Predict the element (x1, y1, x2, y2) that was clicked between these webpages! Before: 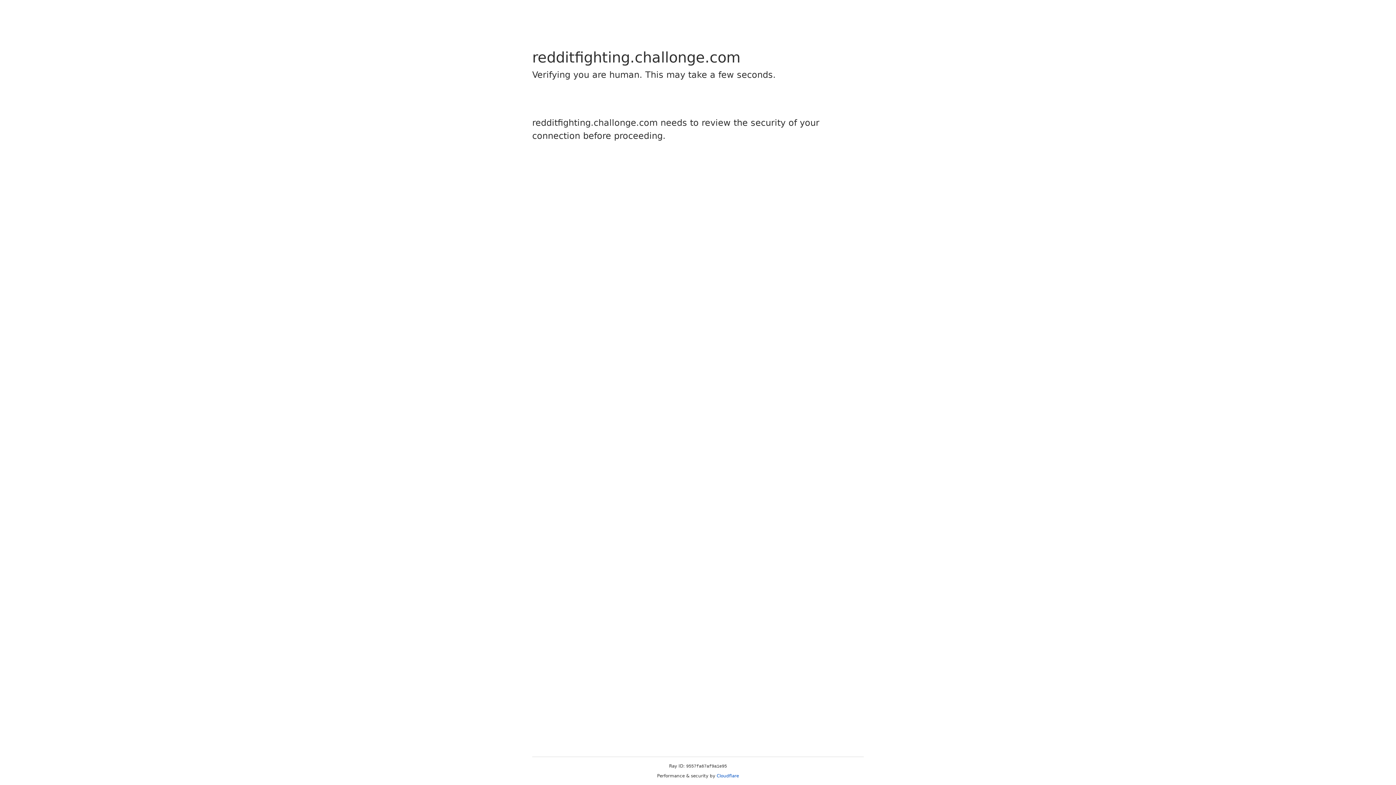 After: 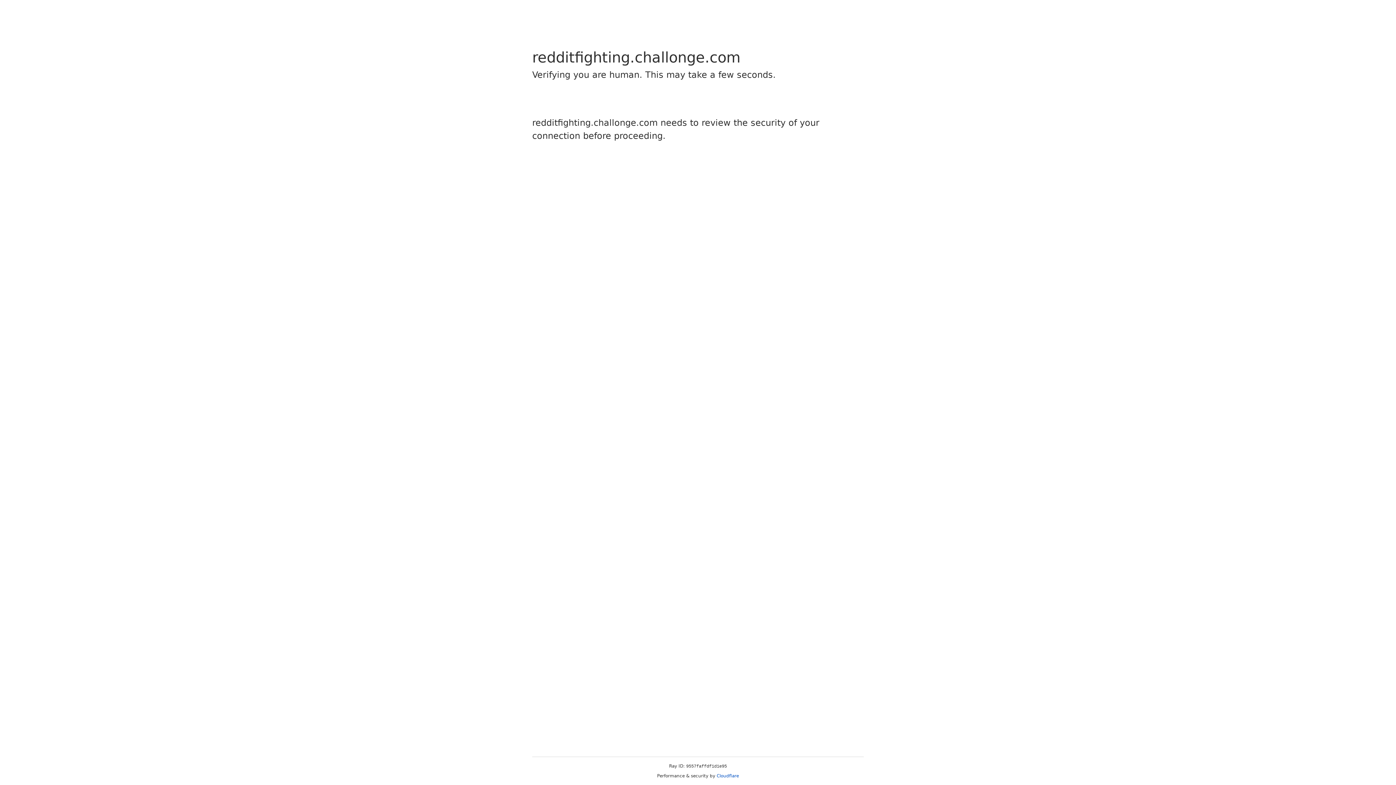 Action: label: Cloudflare bbox: (716, 773, 739, 778)